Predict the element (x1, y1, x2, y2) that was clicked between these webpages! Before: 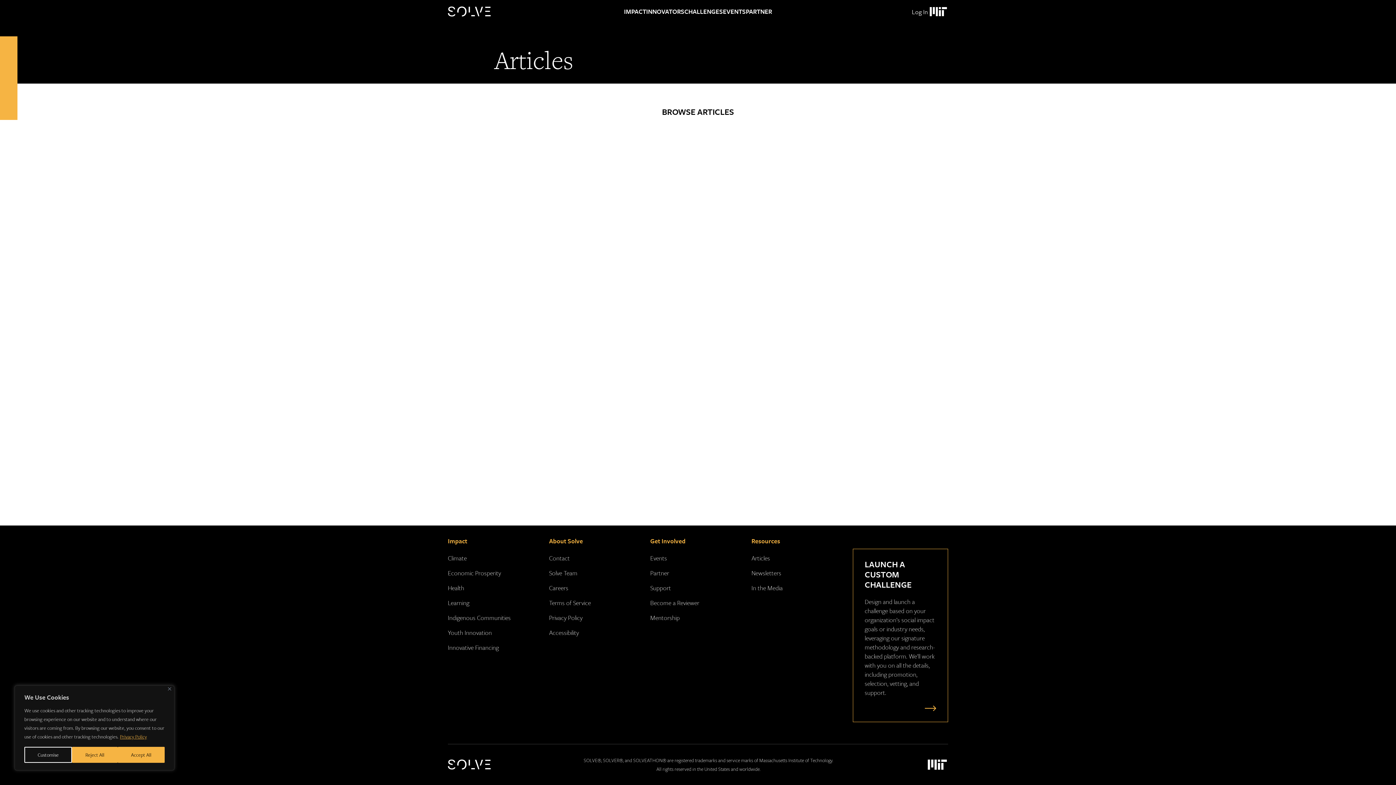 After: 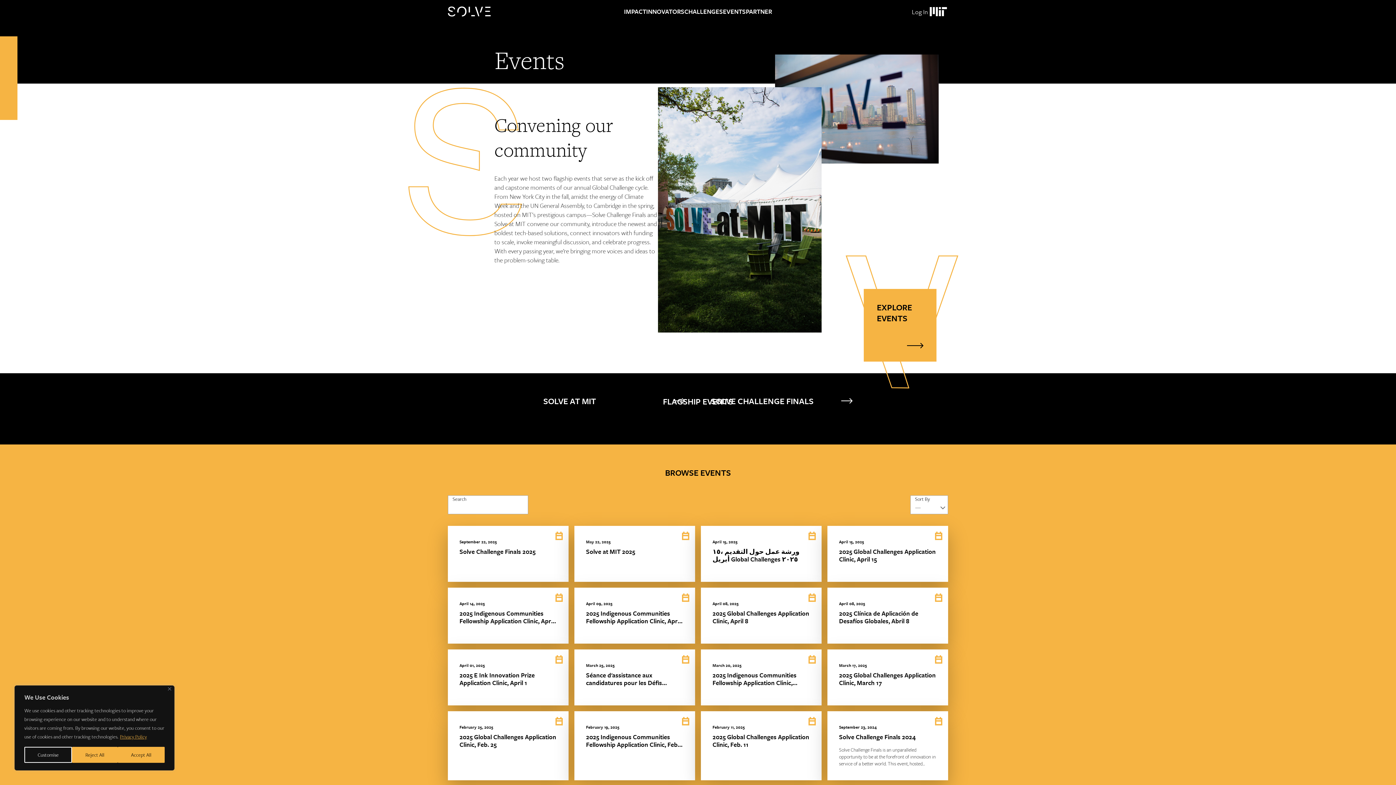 Action: bbox: (723, 0, 746, 23) label: EVENTS